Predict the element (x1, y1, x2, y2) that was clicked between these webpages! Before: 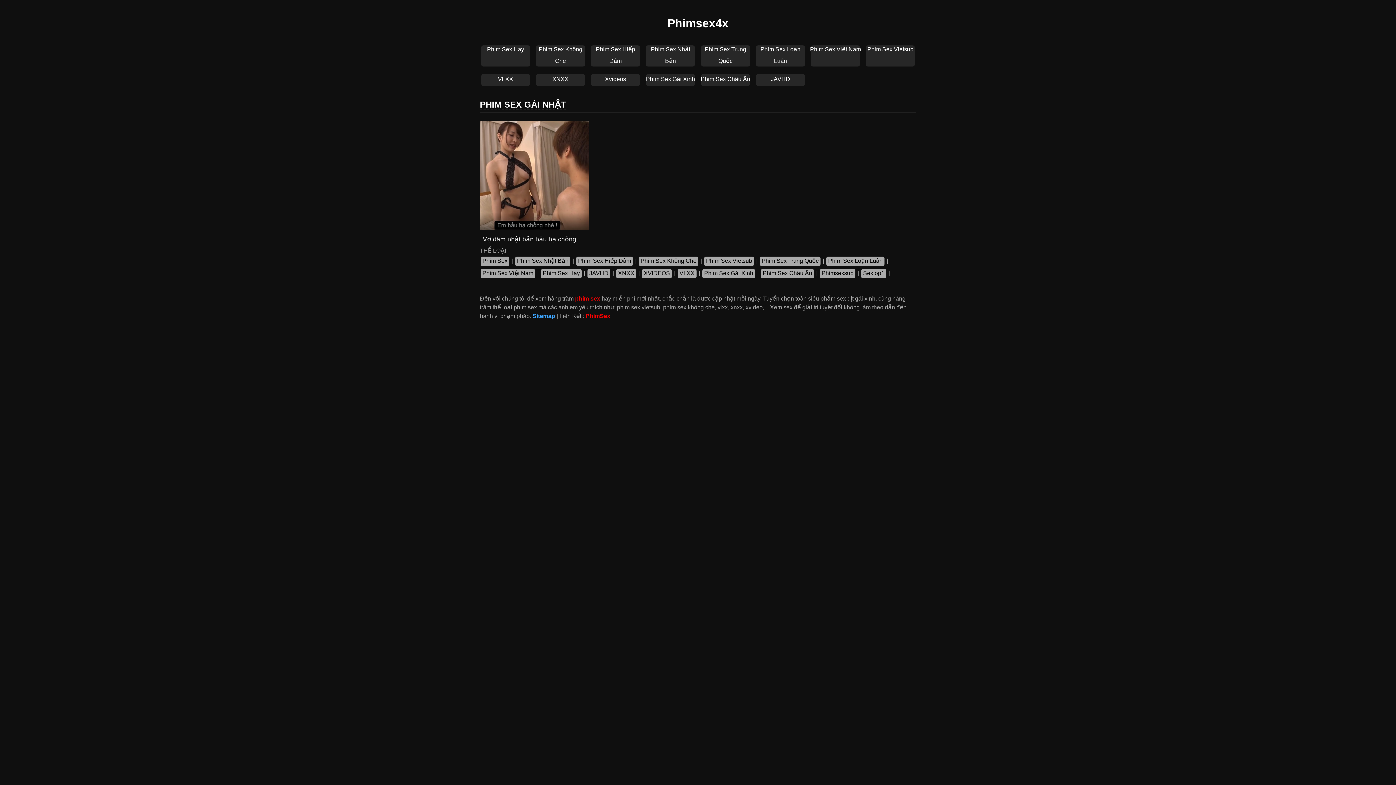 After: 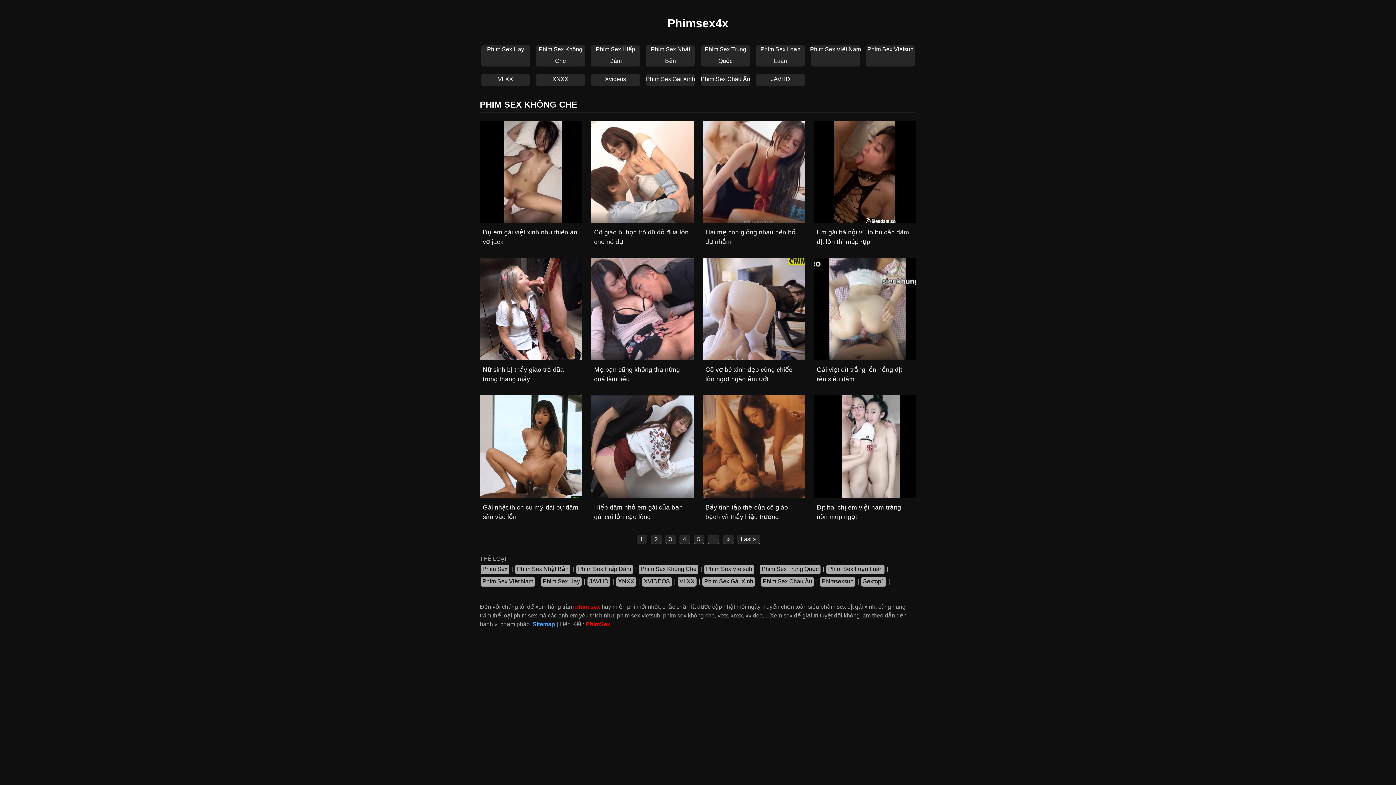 Action: bbox: (535, 42, 586, 69) label: Phim Sex Không Che